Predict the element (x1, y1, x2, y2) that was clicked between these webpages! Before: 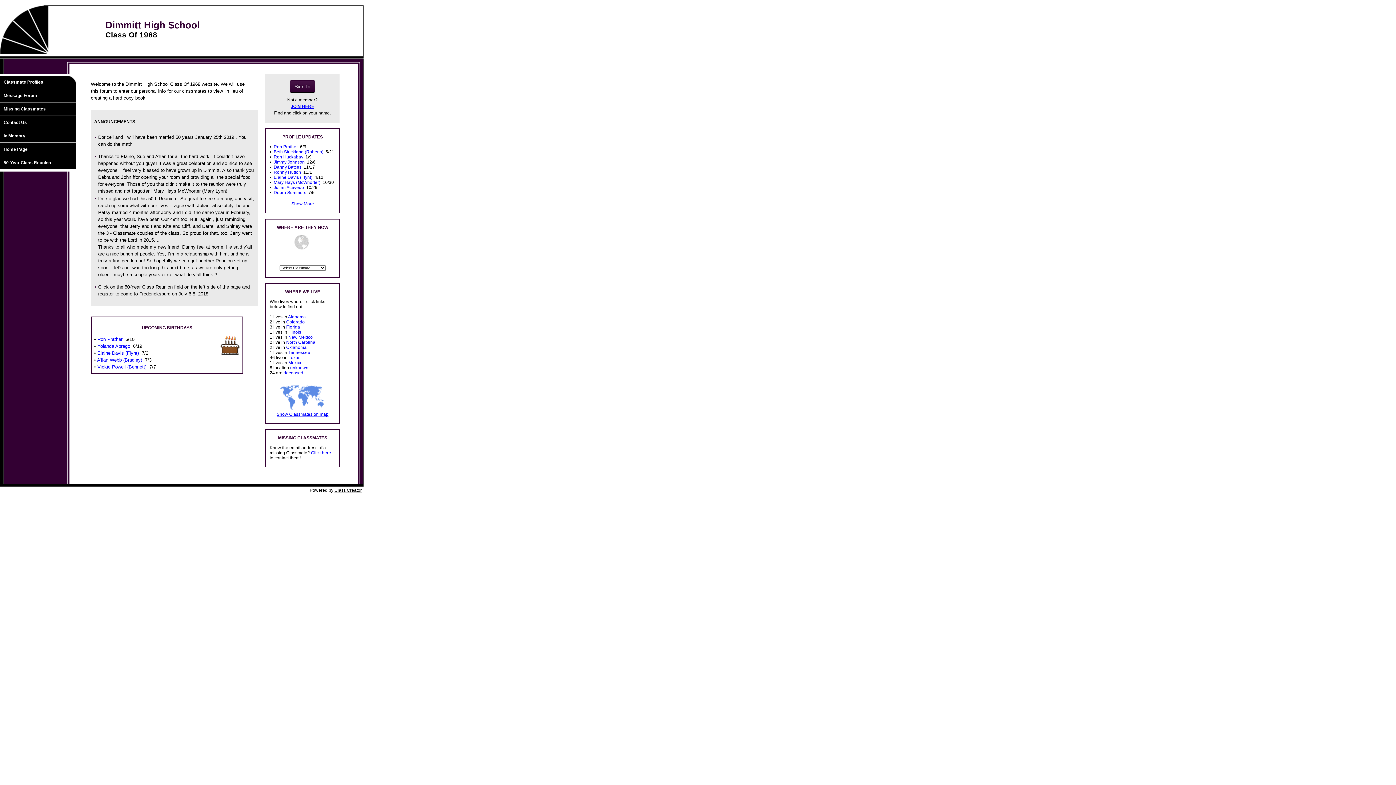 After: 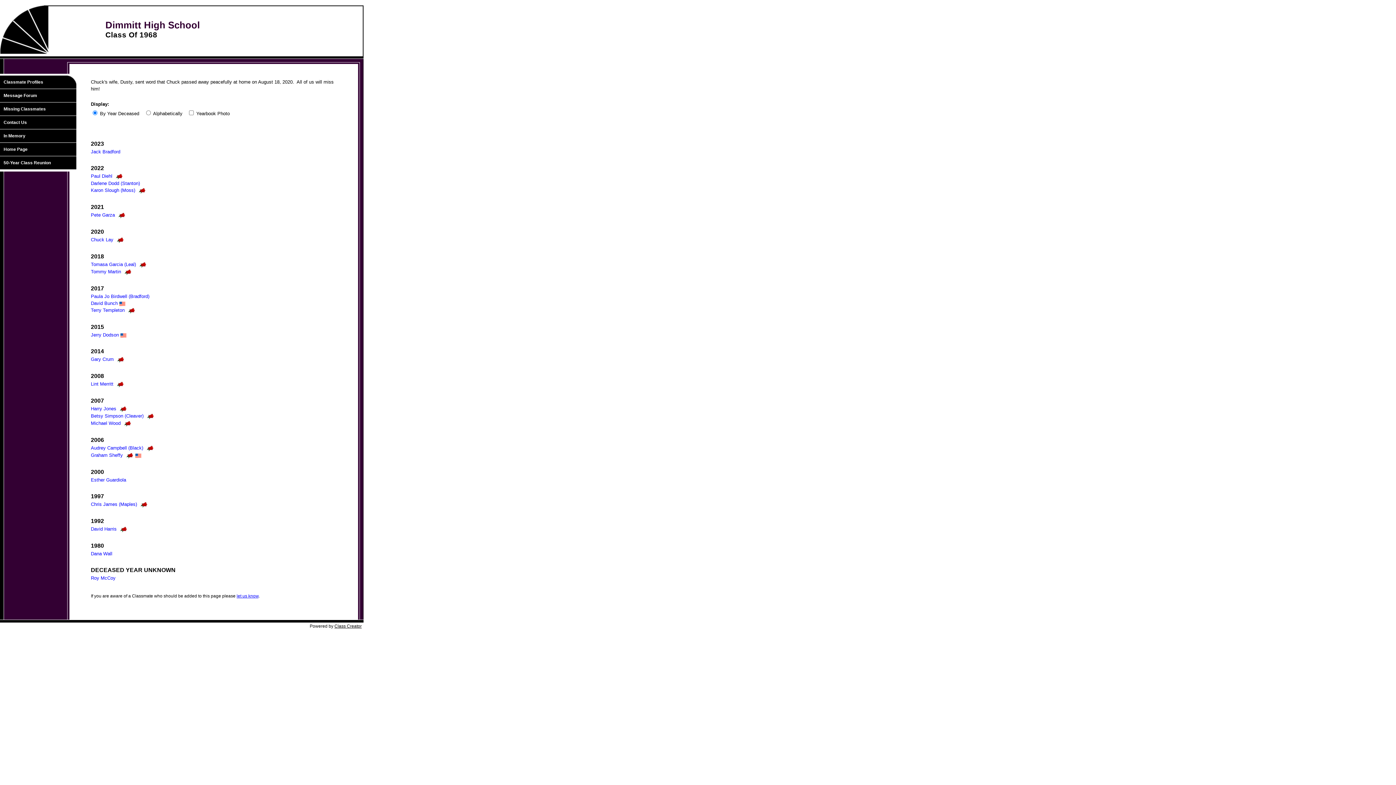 Action: label: deceased bbox: (283, 370, 303, 375)